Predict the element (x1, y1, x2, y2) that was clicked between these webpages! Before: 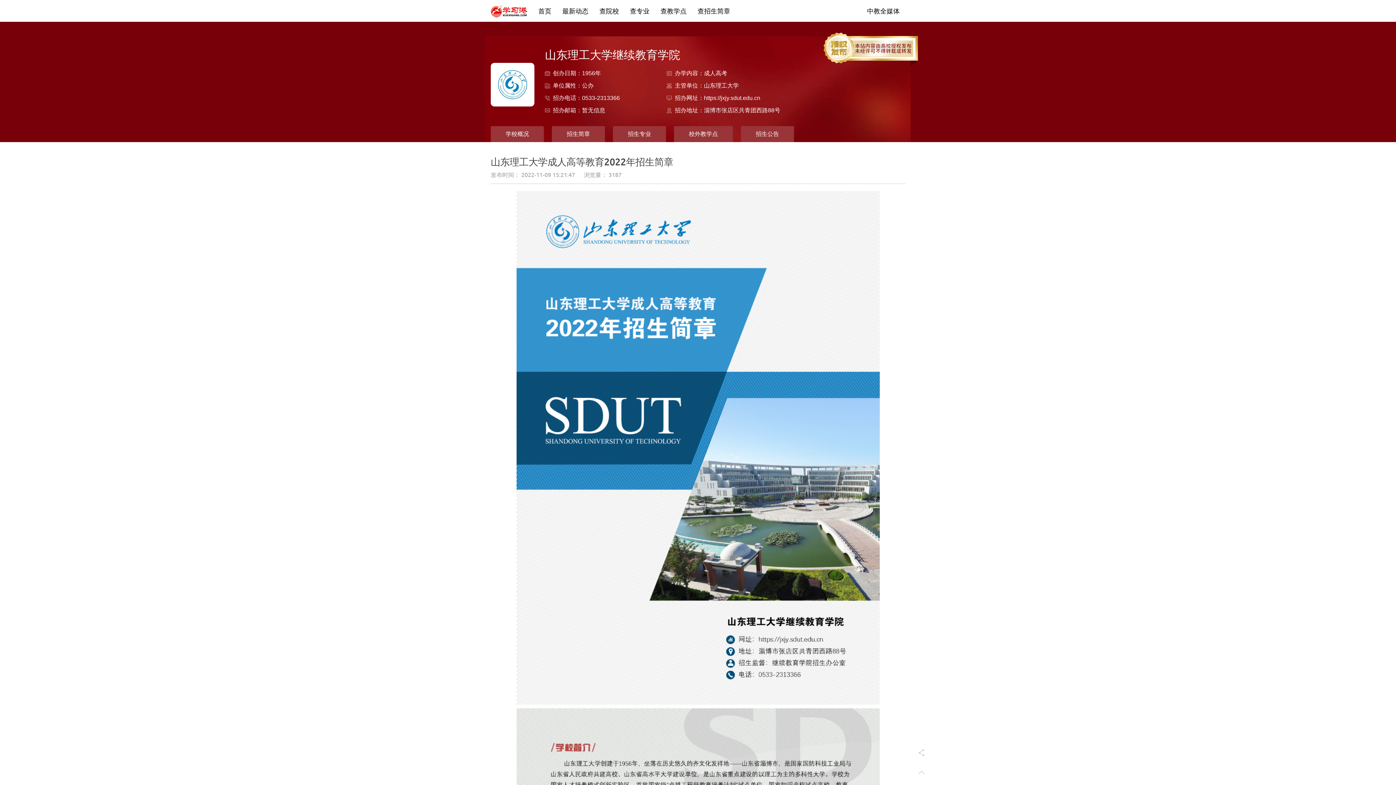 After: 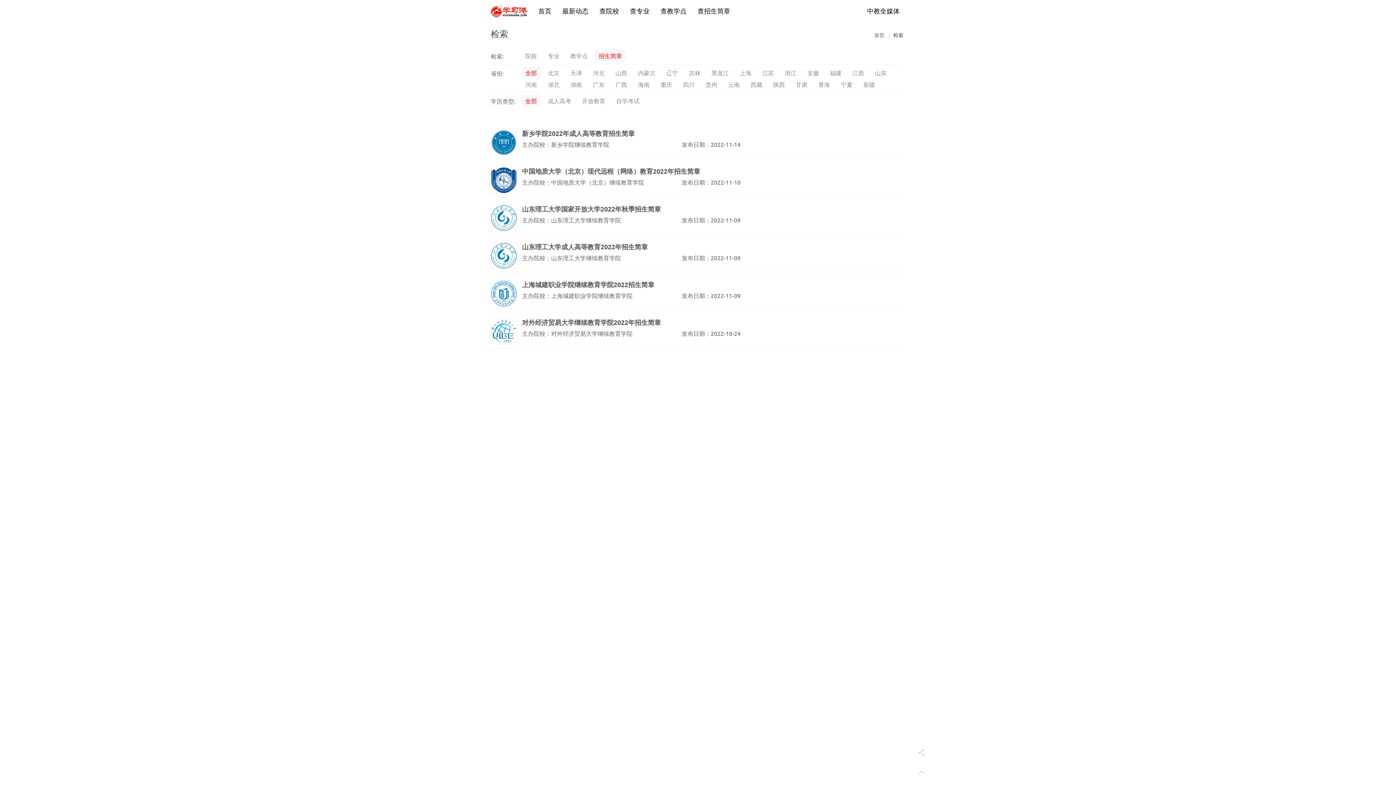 Action: label: 查招生简章 bbox: (692, 0, 735, 21)